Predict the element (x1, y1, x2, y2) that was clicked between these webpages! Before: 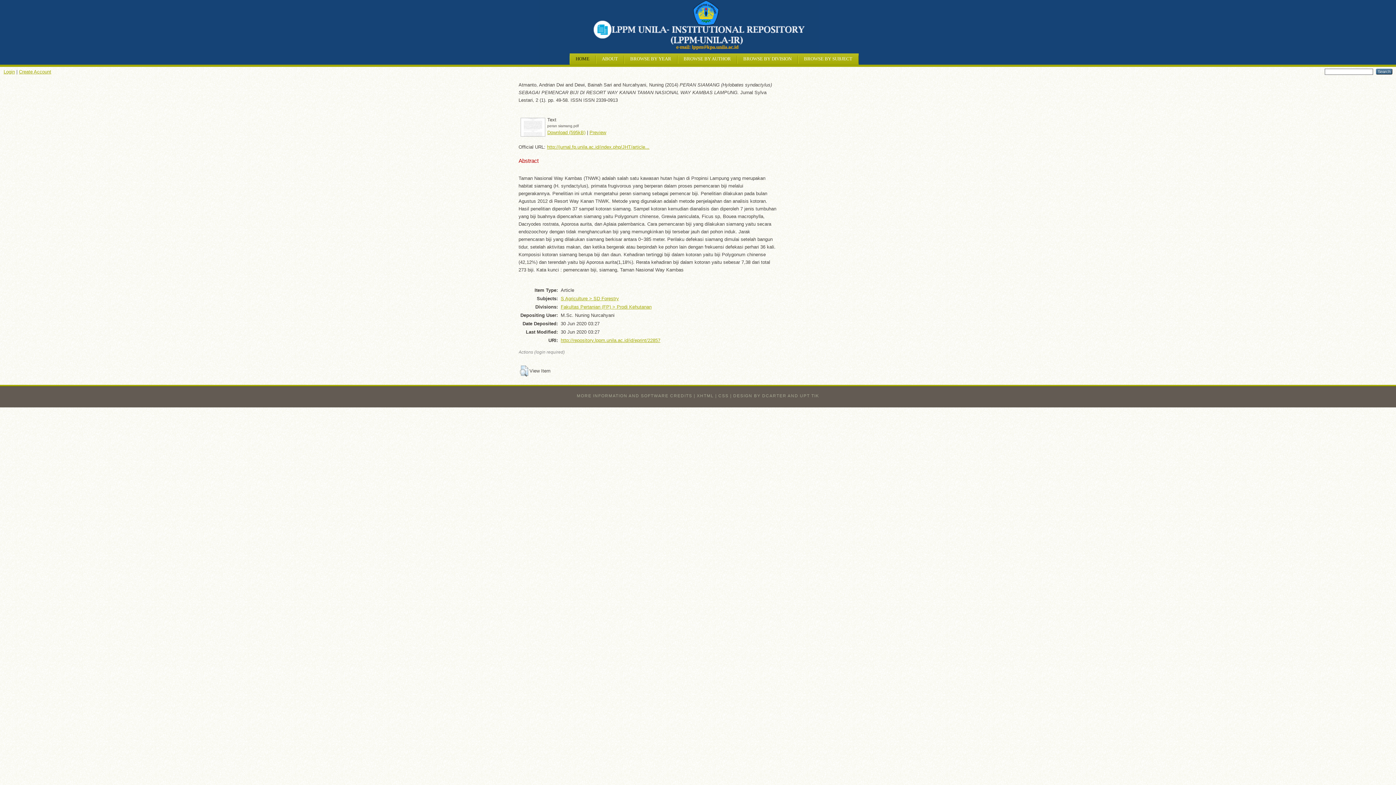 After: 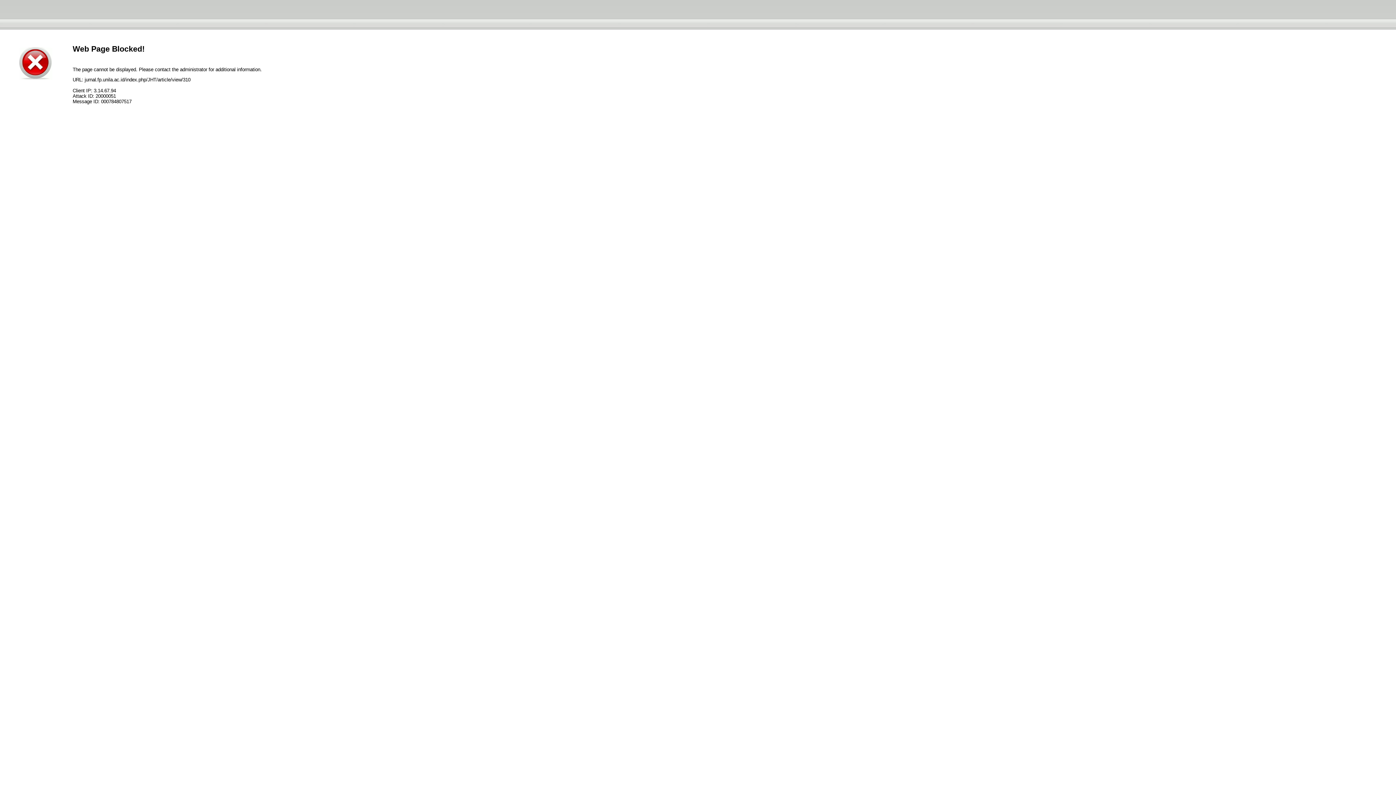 Action: label: http://jurnal.fp.unila.ac.id/index.php/JHT/article... bbox: (547, 144, 649, 149)